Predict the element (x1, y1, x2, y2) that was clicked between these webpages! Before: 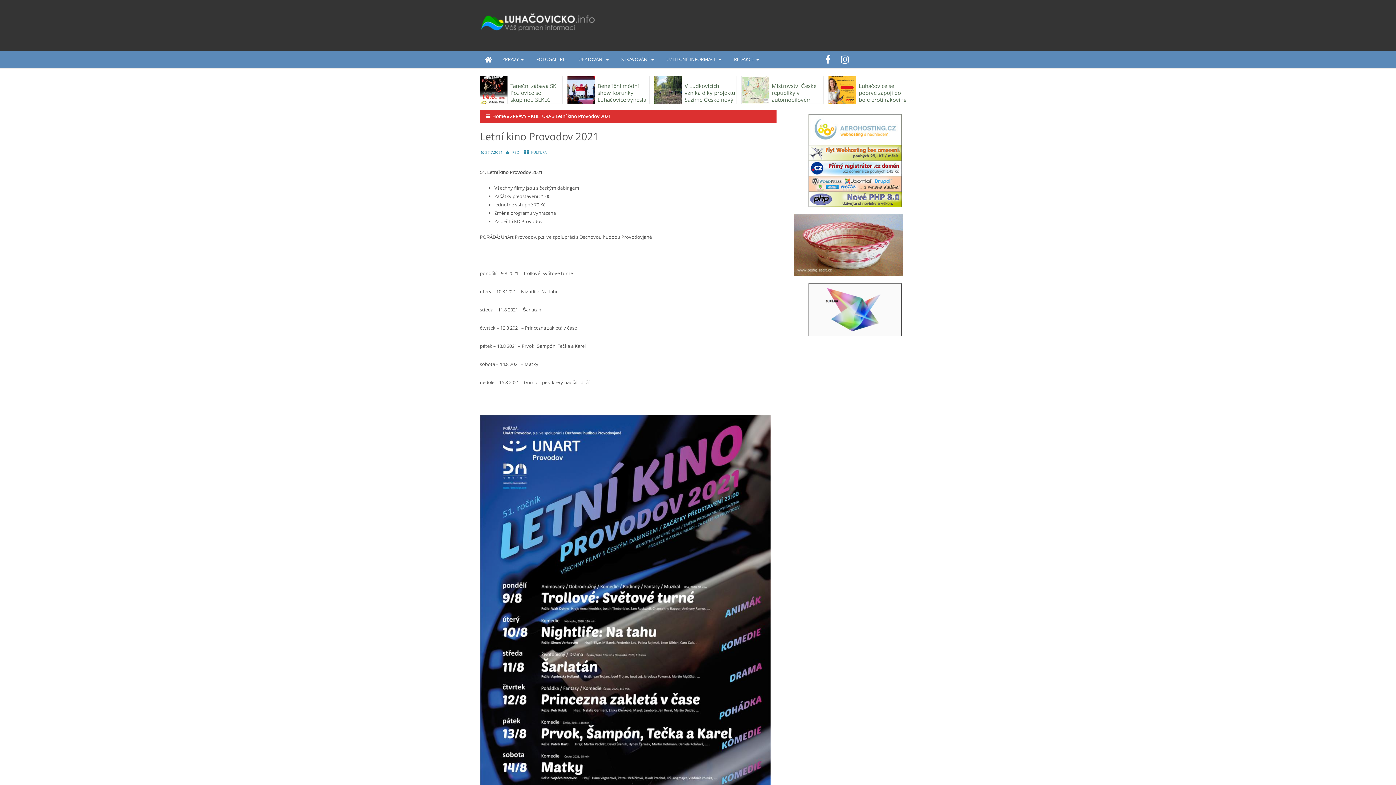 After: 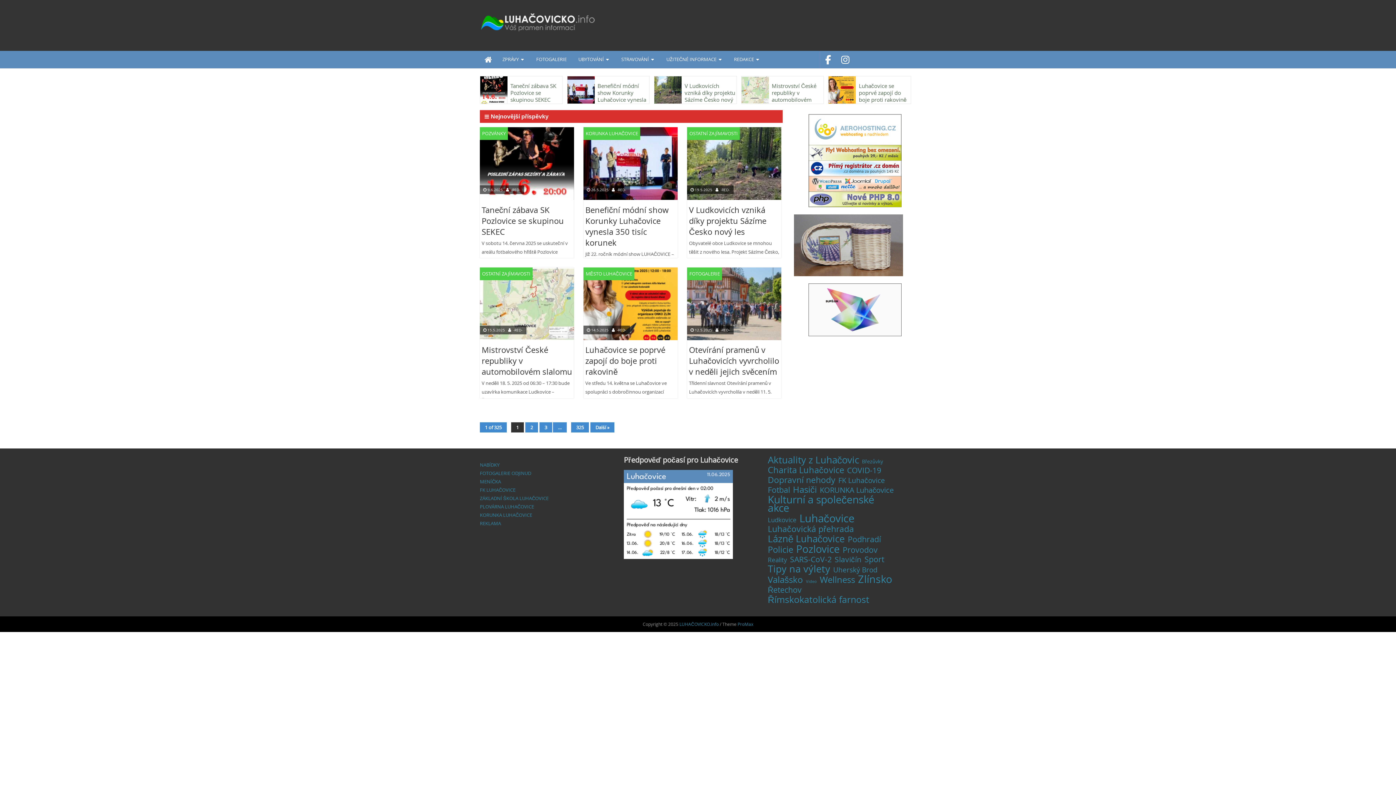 Action: bbox: (480, 50, 496, 68)